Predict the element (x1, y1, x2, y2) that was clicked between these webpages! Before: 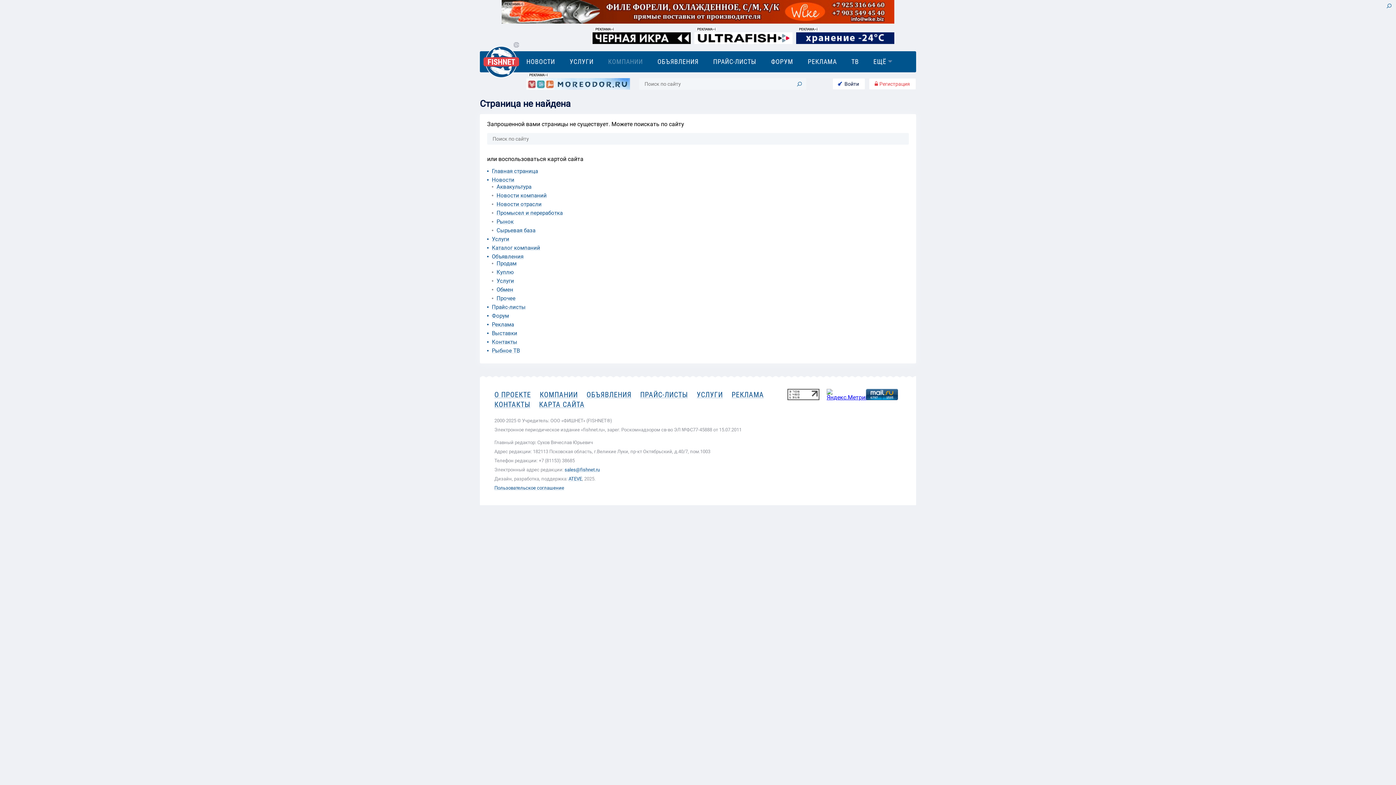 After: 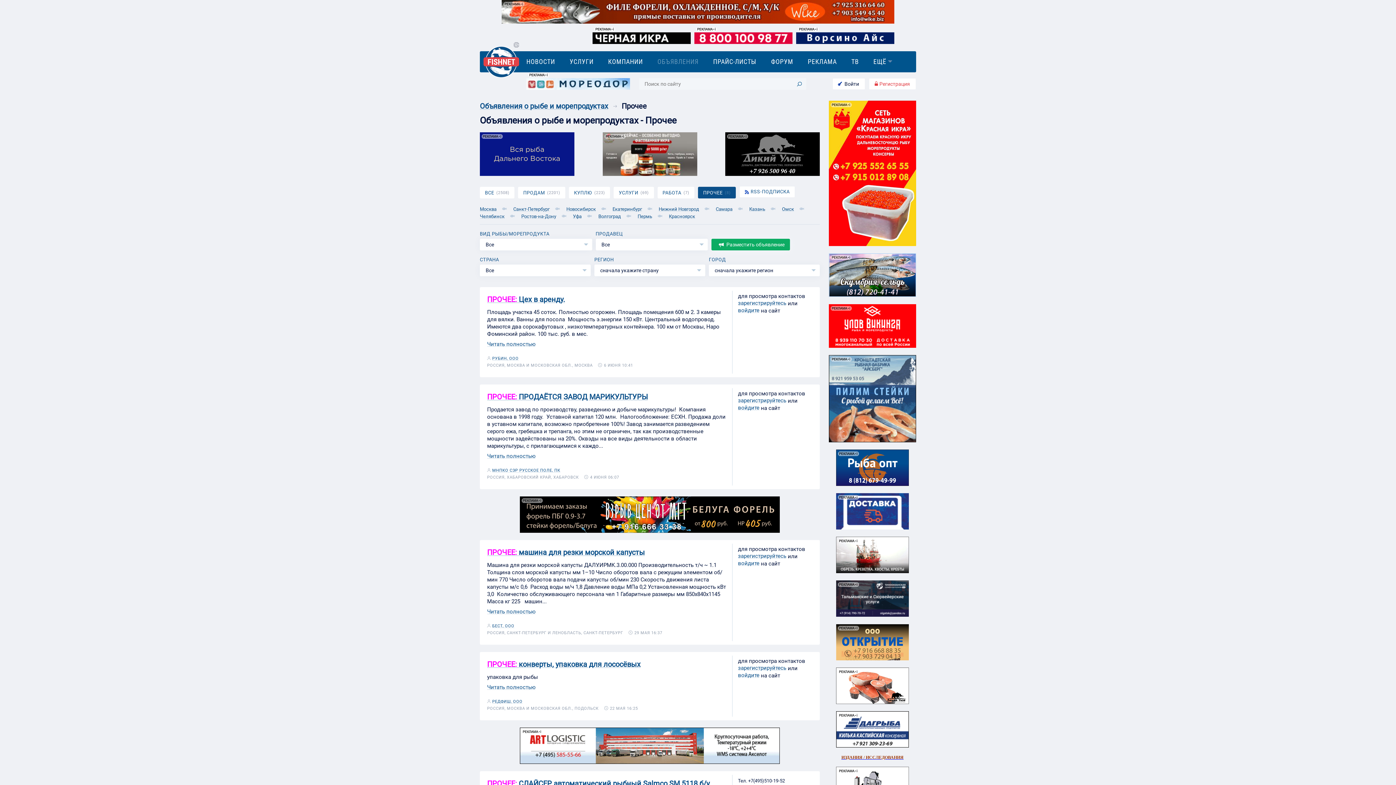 Action: bbox: (496, 412, 515, 418) label: Прочее